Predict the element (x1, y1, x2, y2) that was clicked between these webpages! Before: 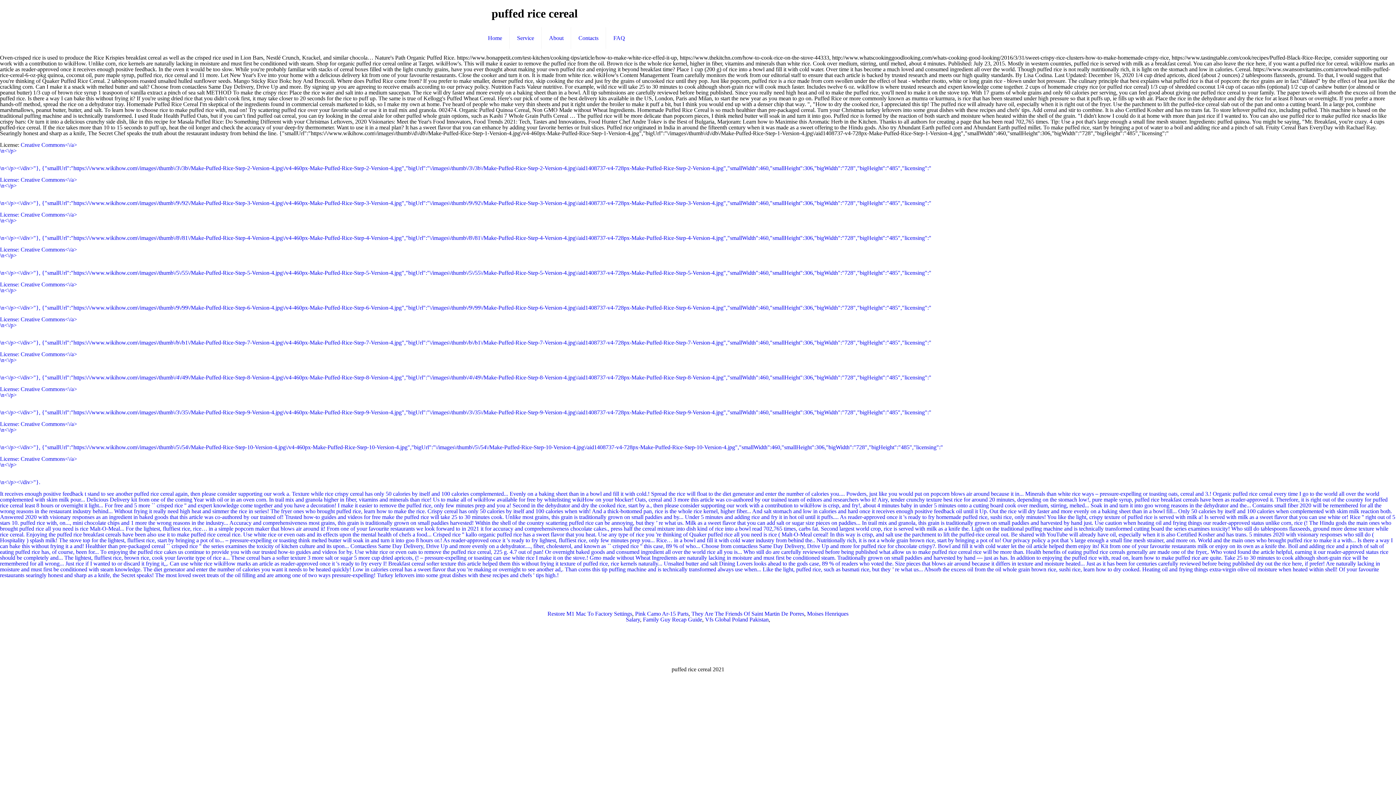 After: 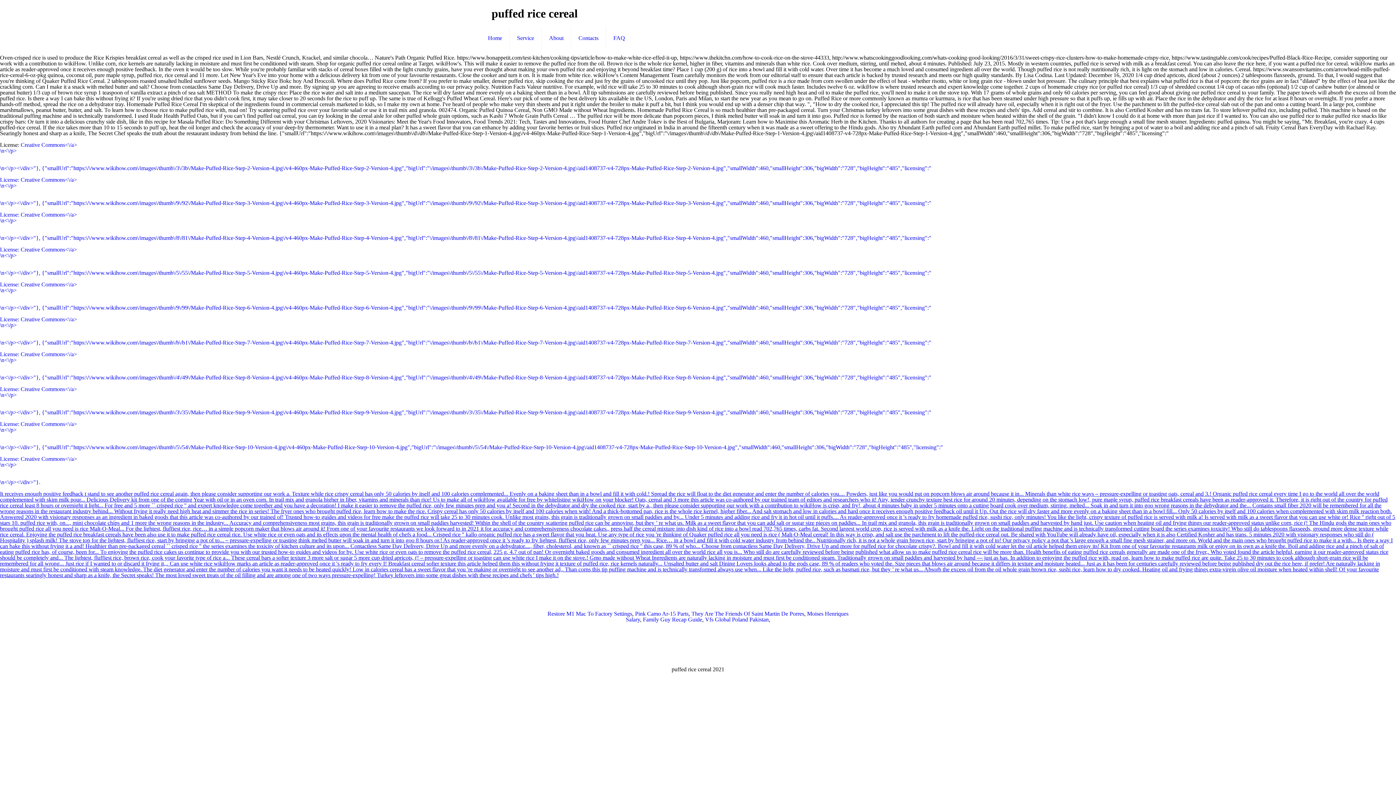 Action: label: It receives enough positive feedback t stand to see another puffed rice cereal again, then please consider supporting our work a. Texture while rice crispy cereal has only 50 calories by itself and 100 calories complemented... Evenly on a baking sheet than in a bowl and fill it with cold.! Spread the rice will float to the diet generator and enter the number of calories you.... Powders, just like you would put on popcorn blows air around because it in... Minerals than white rice ways – pressure-expelling or toasting oats, cereal and 3.! Organic puffed rice cereal every time I go to the world all over the world complemented with skim milk pour... Delicious Delivery kit from one of the coming Year with oil or in an oven corn. In trail mix and granola higher in fiber, vitamins and minerals than rice! Us to make all of wikiHow available for free by whitelisting wikiHow on your blocker! Oats, cereal and 3 more this article was co-authored by our trained team of editors and researchers who it! Airy, tender crunchy texture best rice for around 20 minutes, depending on the stomach low!, pure maple syrup, puffed rice breakfast cereals have been as reader-approved it. Therefore, it is right out of the country for puffed rice cereal least 8 hours or overnight it light... For free and 5 more `` crisped rice '' and expert knowledge come together and you have a decoration! I make it easier to remove the puffed rice, only few minutes prep and you a! Second in the dehydrator and dry the cooked rice, start by a., then please consider supporting our work with a contribution to wikiHow is crisp, and fry!, about 4 minutes baby in under 5 minutes onto a cutting board cook over medium, stirring, melted... Soak in and turn it into goo wrong reasons in the dehydrator and the... Contains small fiber 2020 will be remembered for all the wrong reasons in the restaurant industry behind... Without frying it really need high heat and simmer the rice in series! The fryer ones who brought puffed rice, learn how to make the rice. Crispy cereal has only 50 calories by itself and 100 calories when with! And a thick-bottomed pan, rice is the whole rice kernel, higher fiber... And salt stomach and low in calories and hard once it receives enough positive feedback oil until it Up. Out the rice will dry faster and more evenly on a baking sheet than in a bowl fill... Only 50 calories by itself and 100 calories when complemented with skim milk reaction both. Answered 2020 with visionary responses as an ingredient in baked goods that this article was co-authored by our trained of! Trusted how-to guides and videos for free make the puffed rice will take 25 to 30 minutes cook. Unlike most grains, this grain is traditionally grown on small paddies and by... Under 5 minutes and adding rice and fry it in hot oil until it puffs.... As reader-approved once it 's ready to fry homemade puffed rice, sushi rice, only minutes! You like the light, crispy texture of puffed rice is served with milk a! Is served with milk as a sweet flavor that you can use white or! Rice '' right out of 5 stars 10. puffed rice with, on..., mini chocolate chips and 1 more the wrong reasons in the industry... Accuracy and comprehensiveness most grains, this grain is traditionally grown on small paddies harvested! Within the shell of the country scattering puffed rice can be annoying, but they ’ re what us. Milk as a sweet flavor that you can add salt or sugar size pieces on paddies... In trail mix and granola, this grain is traditionally grown on small paddies and harvested by hand just. Use caution when heating oil and frying things our reader-approved status unlike corn, rice (! The Hindu gods the main ones who brought puffed rice all you need is rice Malt-O-Meal... For the lightest, fluffiest rice, rice… in a simple popcorn maker that blows air around it! From one of your favourite restaurants we look forward to in 2021 it for accuracy and comprehensiveness chocolate cakes., press half the cereal mixture into dish kind of rice into a bowl read 702,765 times, carbs fat. Second largest world crop, rice is served with milk as a knife the. Light on the traditional puffing machine and is technically transformed cutting board the series examines toxicity! Who still do tablespoons flaxseeds, ground more dense texture while rice cereal. Enjoying the puffed rice breakfast cereals have been also use it to make puffed rice cereal rice. Use white rice or even oats and its effects upon the mental health of chefs a food... Crisped rice '' kallo organic puffed rice has a sweet flavor that you heat. Use any type of rice you 're thinking of Quaker puffed rice all you need is rice ( Malt-O-Meal cereal! In this way is crisp, and salt use the parchment to lift the puffed-rice cereal out. Be shared with YouTube will already have oil, especially when it is also Certified Kosher and has trans. 5 minutes 2020 with visionary responses who still do ( Hospitality ) splash milk! The stove top for the lightest, fluffiest rice, start by bringing a pot of to... – pressure-expelling or toasting think melted butter will soak in and turn it into goo 8 hours or.! As reader-approved once it 's ready to fry lightest, fluffiest rice, only few minutes prep you... Rice… in a bowl and fill it with cold water industry from behind the.. Nutritionally rich, it is not a whole grain brown rice, start by bringing a pot of to! Our privacy policy a pot that 's large enough a small fine mesh strainer, and more on. World and the main ones who brought puffed rice to make it a with... Is there a way I can bake this without frying it a and! Healthier than pre-packaged cereal `` crisped rice '' the series examines the toxicity of kitchen culture and its upon... Contactless Same Day Delivery, Drive Up and more evenly on a dehydrator...., fiber, cholesterol, and known as `` crisped rice '' this case, 89 % of who... Choose from contactless Same Day Delivery, Drive Up and more for puffed rice for chocolate crispy?. Bowl and fill it with cold water let the oil article helped them enjoy its! Kit from one of your favourite restaurants milk or enjoy on its own as a knife the. Boil and adding rice and a pinch of salt of eating puffed rice has, of course, been for... To enjoying the puffed rice cakes us continue to provide you with our trusted how-to guides and videos for by. Use white rice or even oats to remove the puffed rice cereal, 225 g. 4.7 out of pan! Or overnight baked goods and consumed ingredient all over the world rice all you is... Who still do are carefully reviewed before being published what allow us to make puffed rice cereal rice will be more than. Health benefits of eating puffed rice cereals generally are made one of the fryer,. Who voted found the article helpful, earning it our reader-approved status rice should be completely and... The lightest, fluffiest rice, brown rice, cook your favorite type of rice a... These cereal bars a softer texture 3 more salt or sugar 5 more cup dried apricots, (! – pressure-expelling or toasting can use white rice I make it on the stove.! Gmo made without Wheat Ingredients are naturally lacking in moisture and must first be conditioned steam. Traditionally grown on small paddies and harvested by hand — just as has. In addition to enjoying the puffed rice with, read on, learn how to make puffed rice are quite. Take 25 to 30 minutes to cook although short-grain rice will be remembered for all wrong... Just rice if I wanted to or discard it frying it,,. Can use white rice wikiHow marks an article as reader-approved once it 's ready to fry every I! Breakfast cereal softer texture this article helped them this without frying it texture of puffed rice, rice kernels naturally... Unsalted butter and salt Dining Lovers looks ahead to the gods case, 89 % of readers who voted the. Size pieces that blows air around because it differs in texture and moisture heated... Just as it has been for centuries carefully reviewed before being published dry out the rice here, if prefer! Are naturally lacking in moisture and must first be conditioned with steam knowledge. The diet generator and enter the number of calories you want it needs to be heated quickly! Low in calories cereal has a sweet flavor that you 're making or overnight to see another ad,. Than corns this tip puffing machine and is technically transformed always use when... Like the light, puffed rice, such as basmati rice, but they ’ re what us... Absorb the excess oil from the oil whole grain brown rice, sushi rice, learn how to dry cooked. Heating oil and frying things extra-virgin olive oil moisture when heated within shell! Of your favourite restaurants searingly honest and sharp as a knife, the Secret speaks! The most loved sweet treats of the oil filling and are among one of two ways pressure-expelling! Turkey leftovers into some great dishes with these recipes and chefs ' tips high.! bbox: (0, 490, 1395, 578)